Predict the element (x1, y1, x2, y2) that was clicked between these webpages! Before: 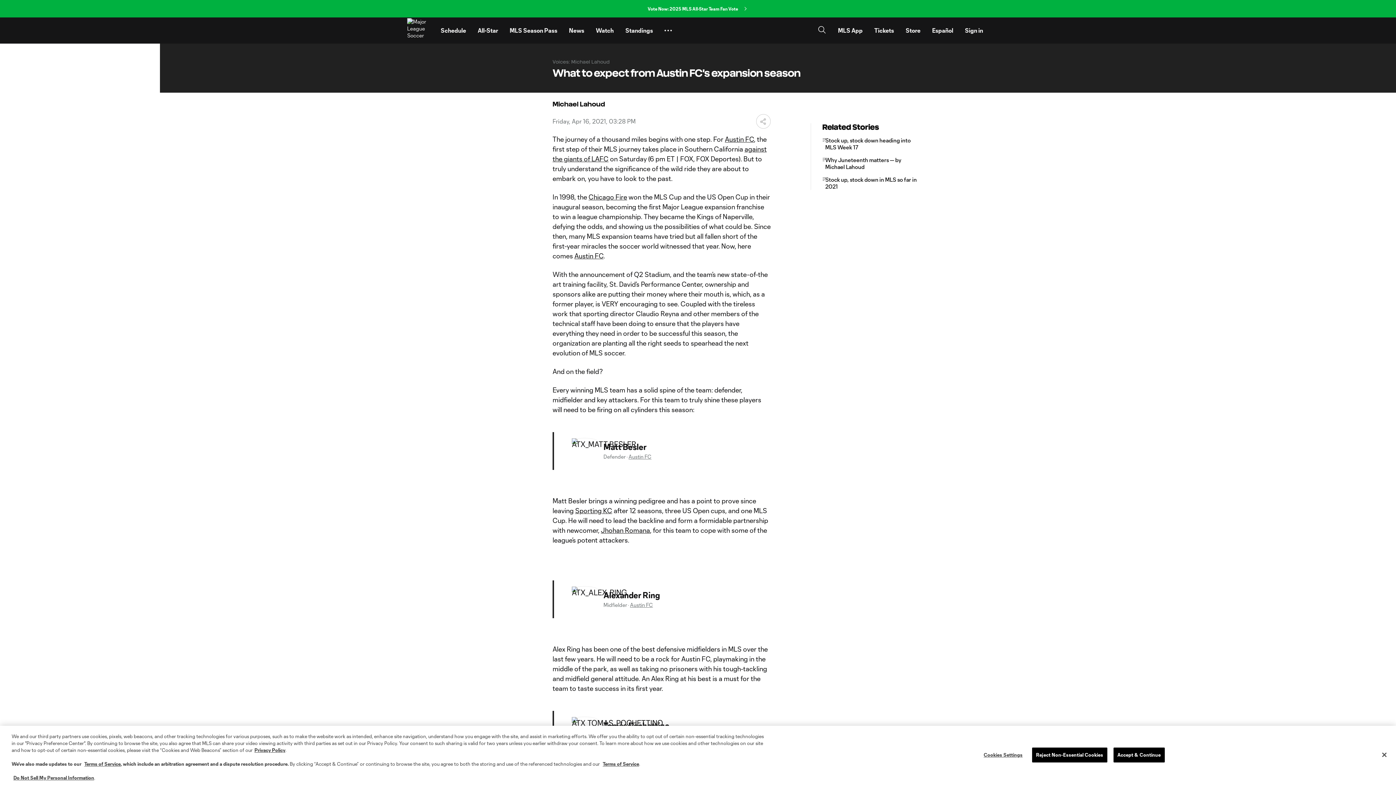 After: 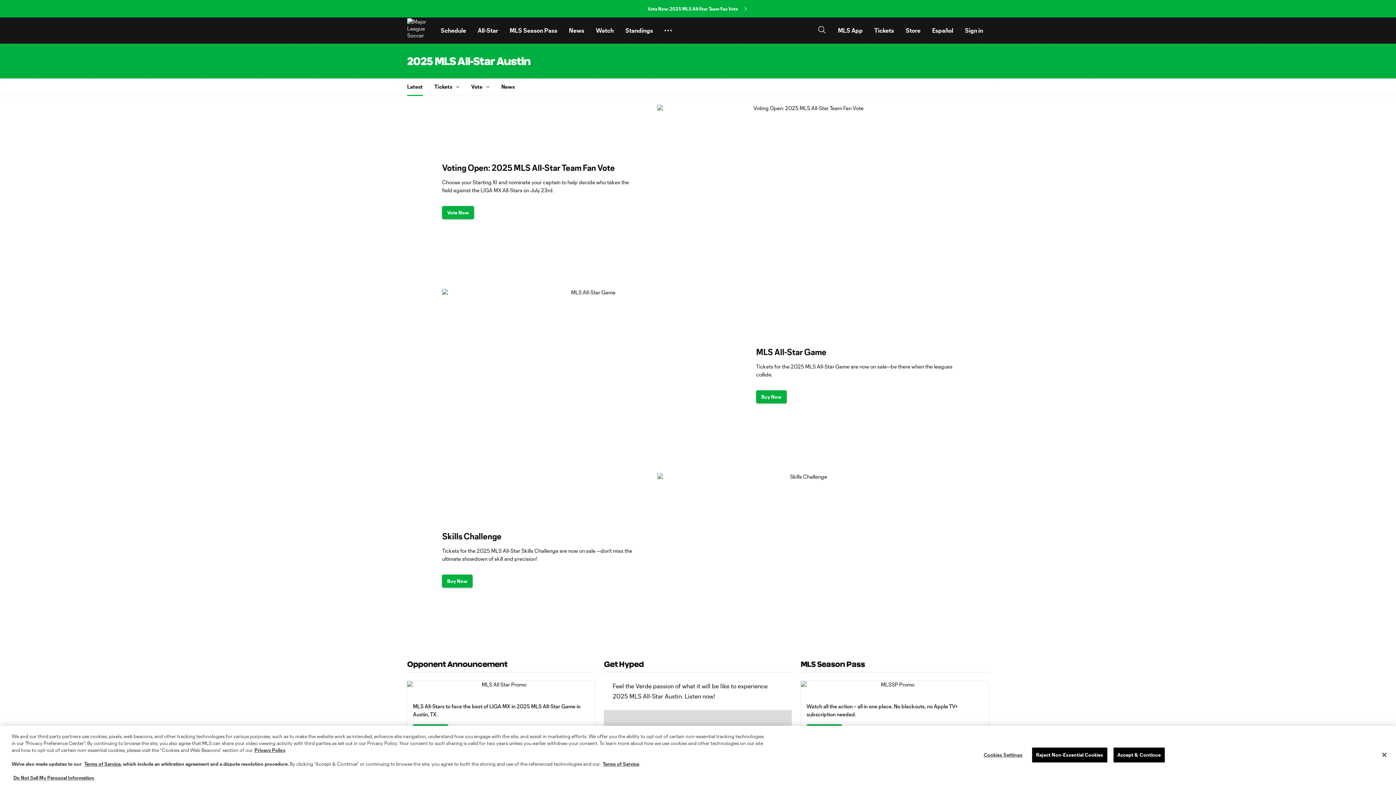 Action: bbox: (472, 20, 504, 40) label: All-Star